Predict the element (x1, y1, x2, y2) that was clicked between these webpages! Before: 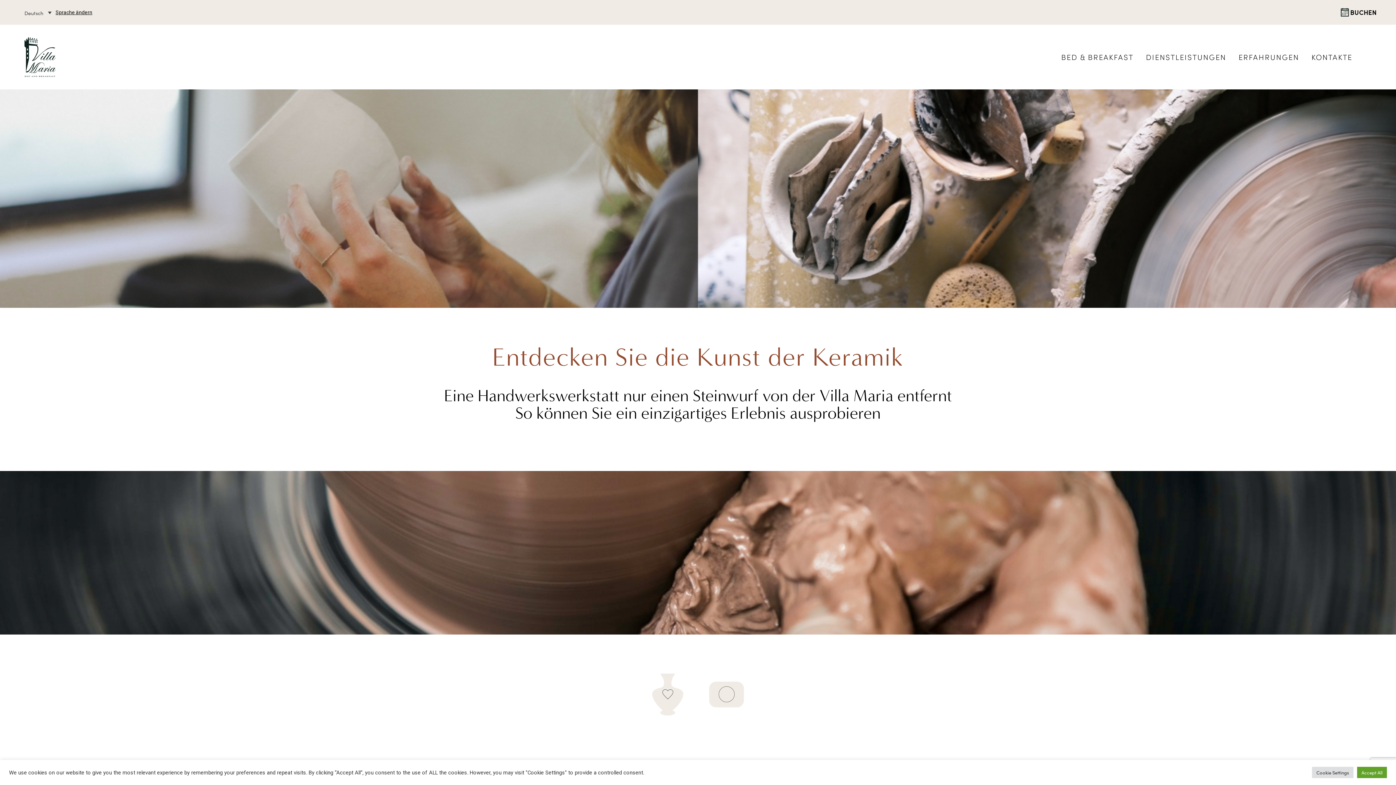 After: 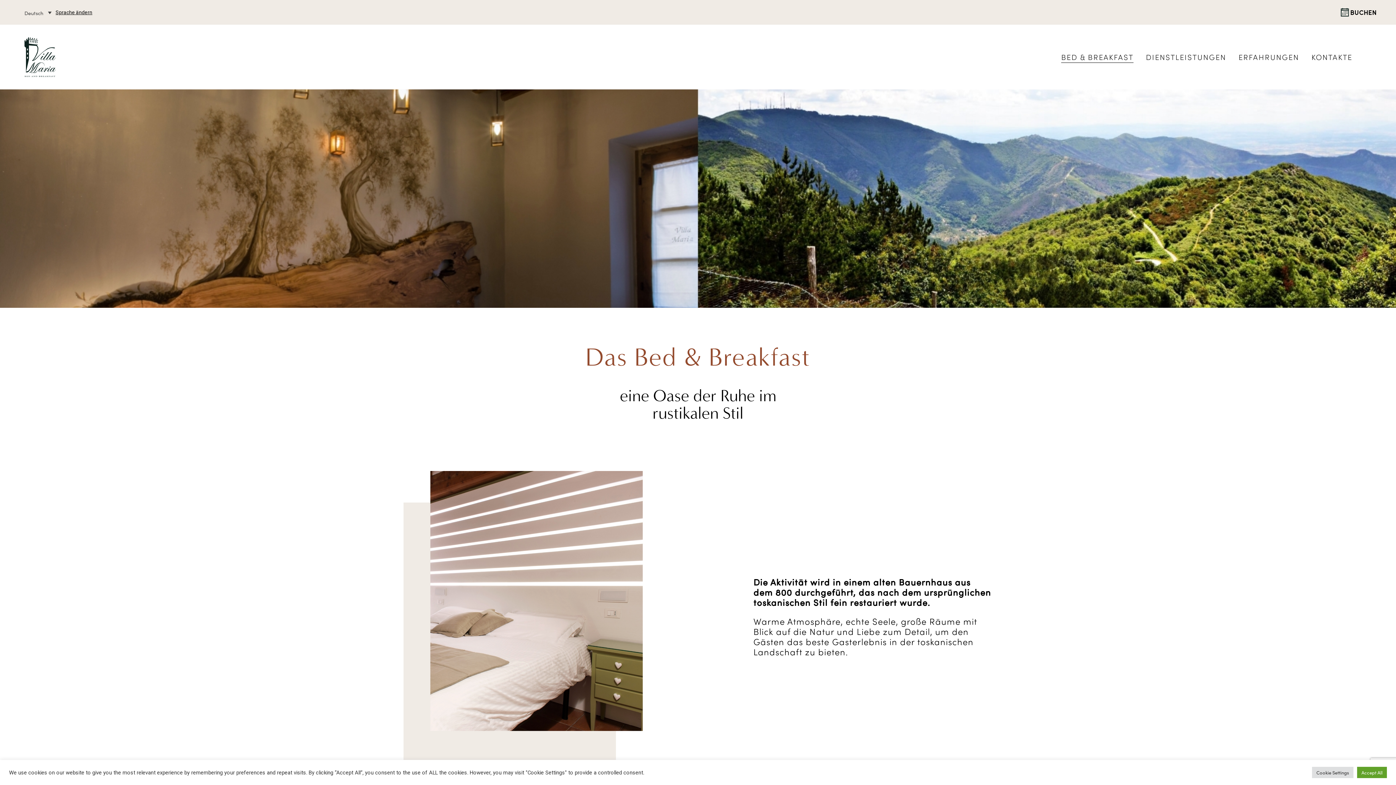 Action: bbox: (1061, 49, 1133, 65) label: BED & BREAKFAST